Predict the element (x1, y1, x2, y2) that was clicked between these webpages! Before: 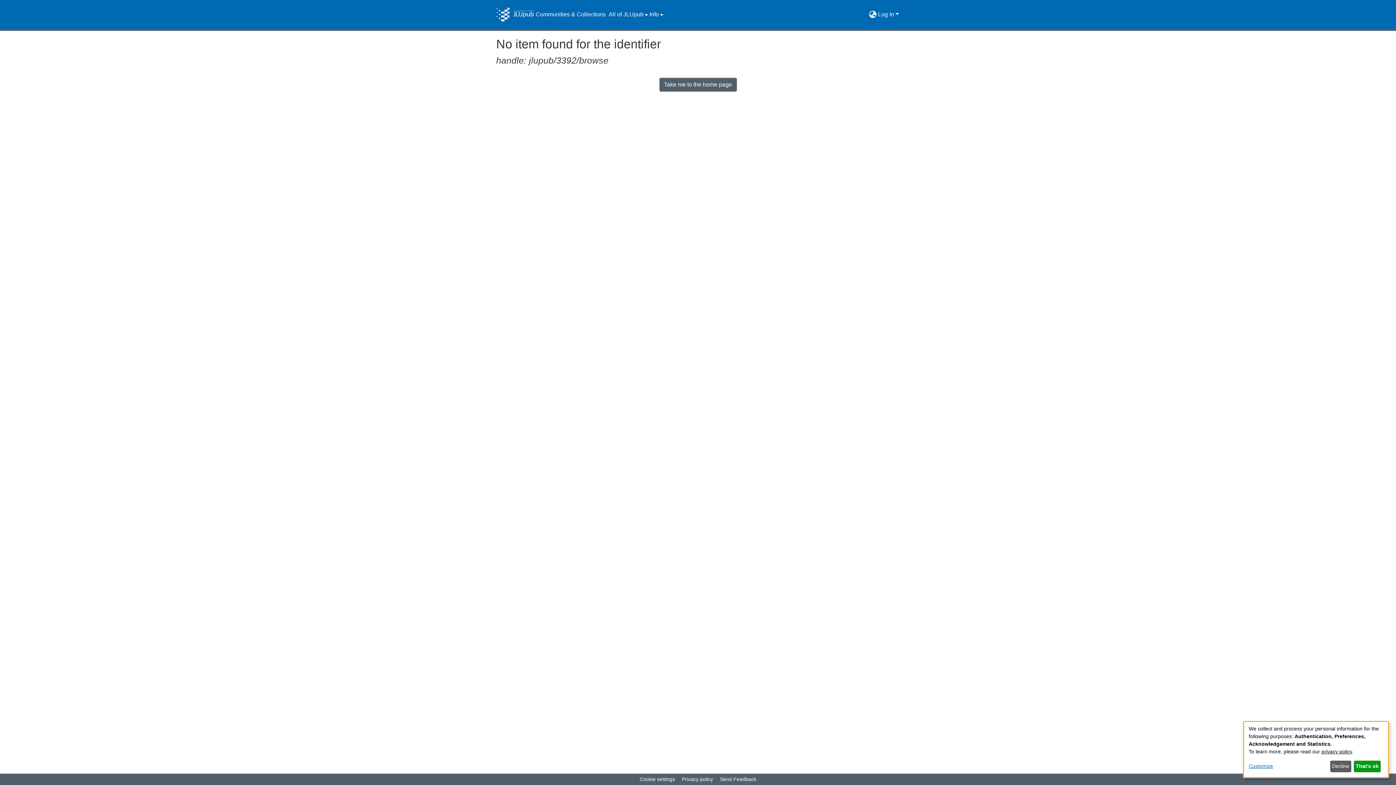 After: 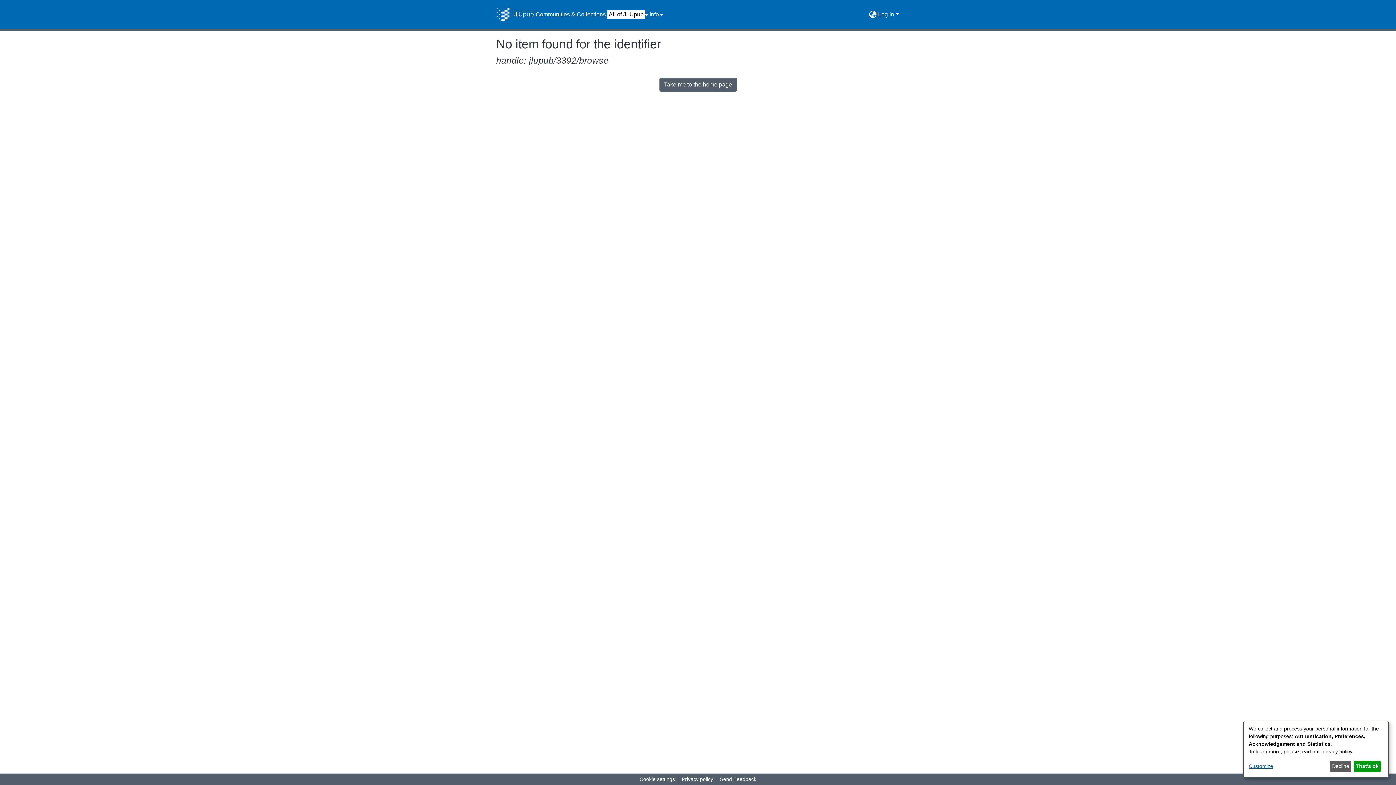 Action: bbox: (607, 0, 648, 29) label: All of JLUpub